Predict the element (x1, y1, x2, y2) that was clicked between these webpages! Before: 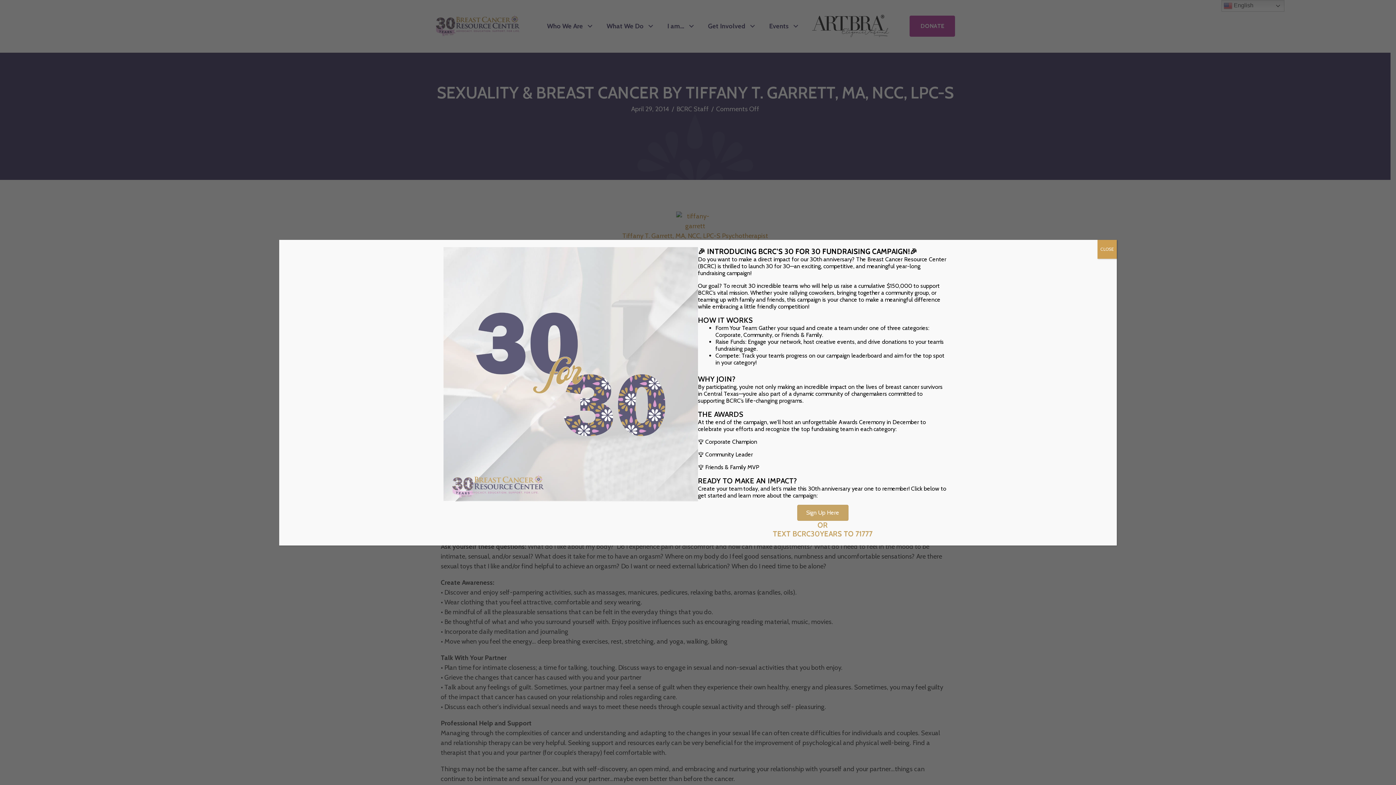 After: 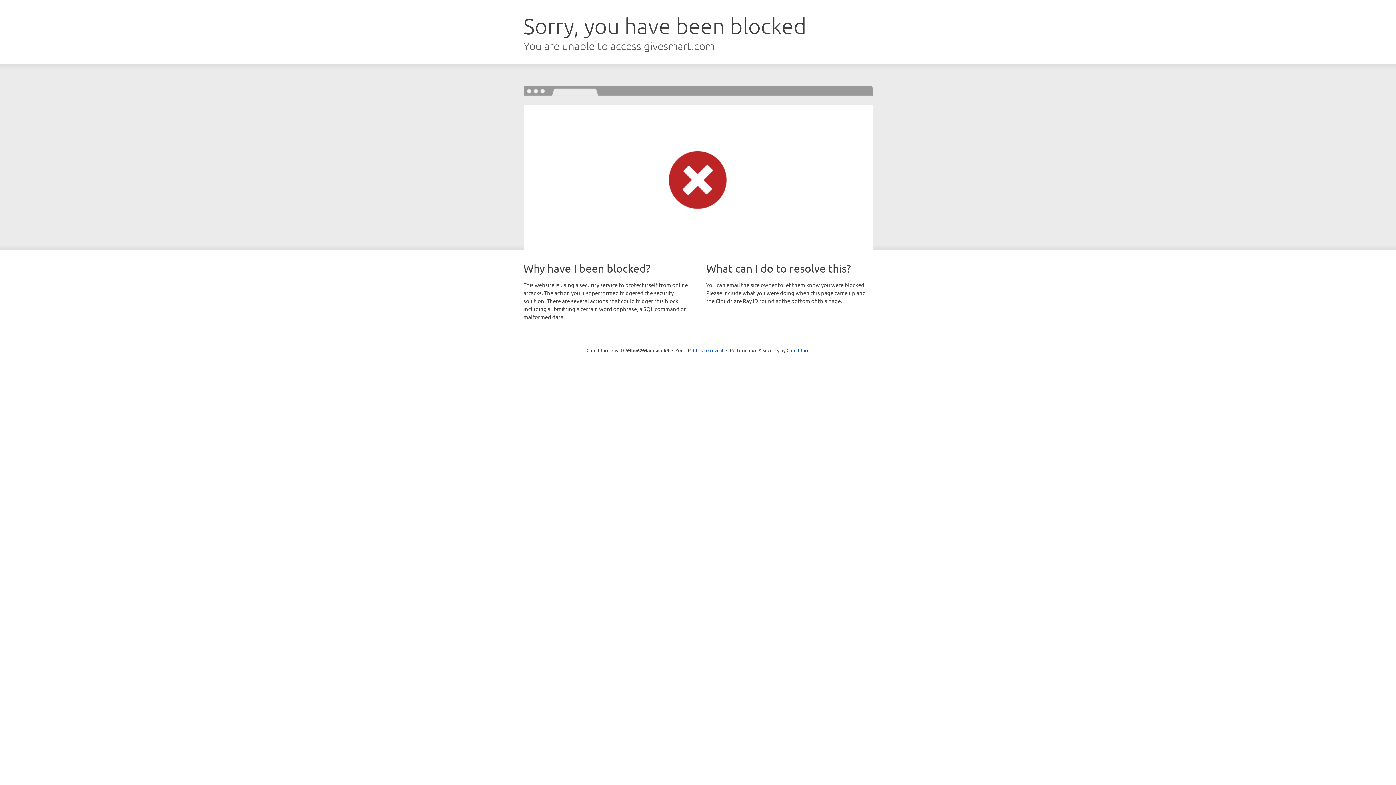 Action: label: Sign Up Here bbox: (797, 504, 848, 520)